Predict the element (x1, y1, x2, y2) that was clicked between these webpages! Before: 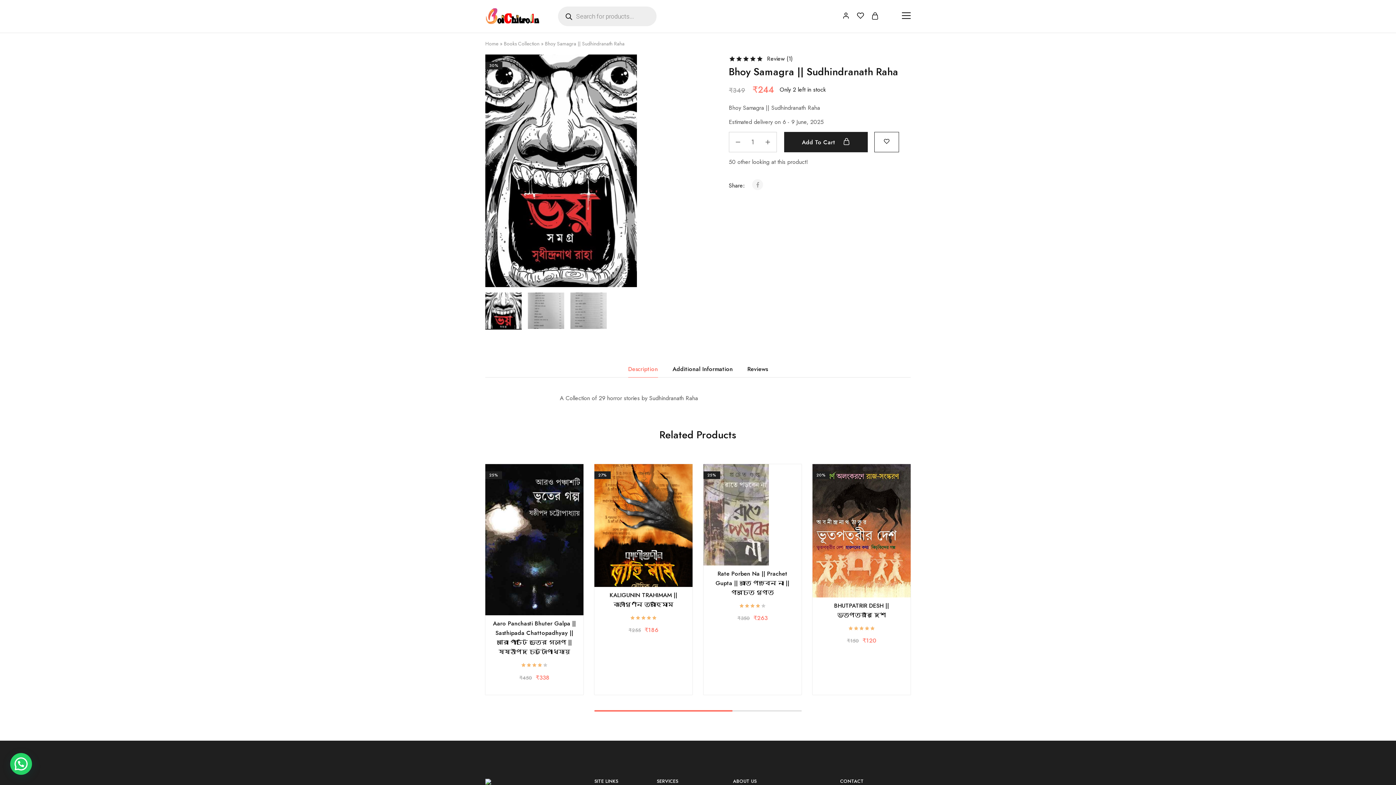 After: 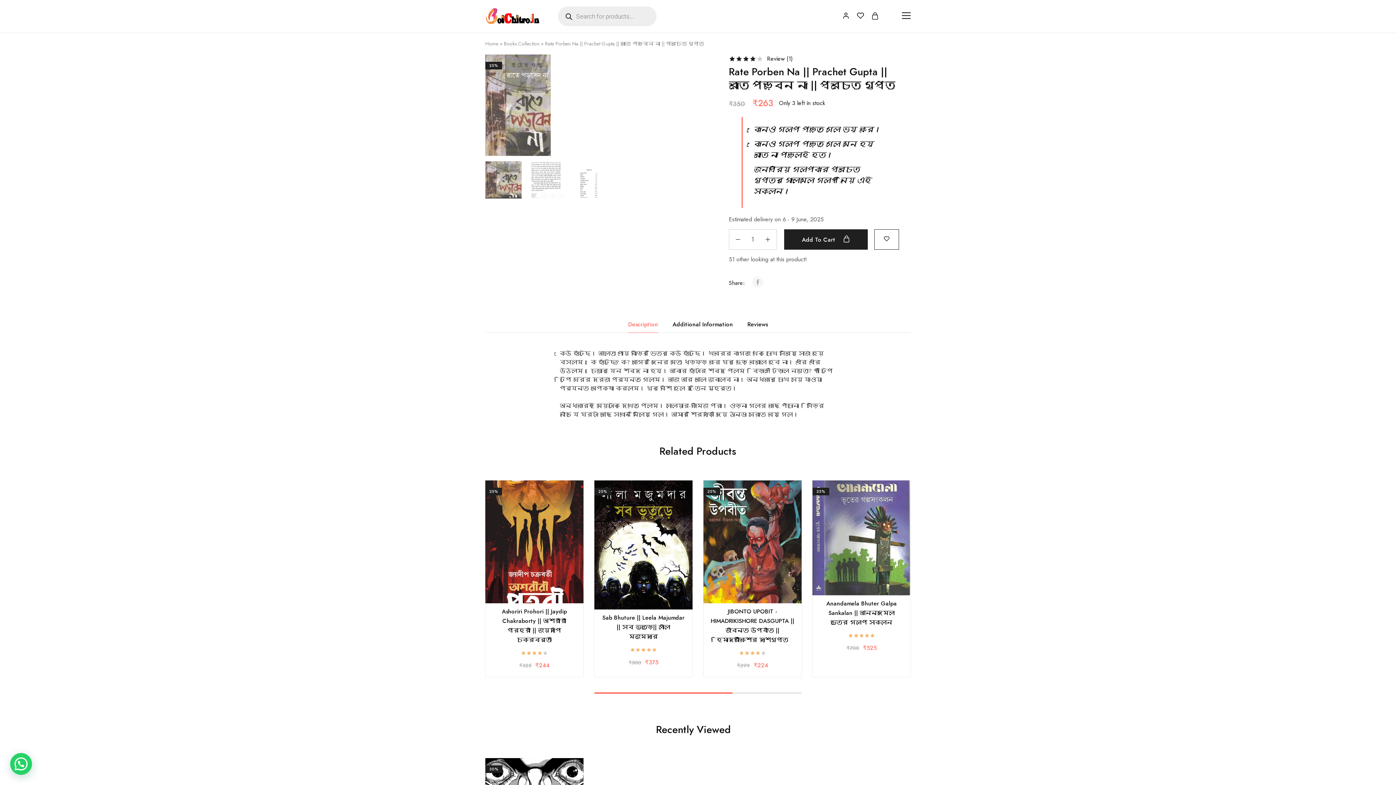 Action: bbox: (715, 569, 789, 597) label: Rate Porben Na || Prachet Gupta || রাতে পড়বেন না || প্রচেত গুপ্ত